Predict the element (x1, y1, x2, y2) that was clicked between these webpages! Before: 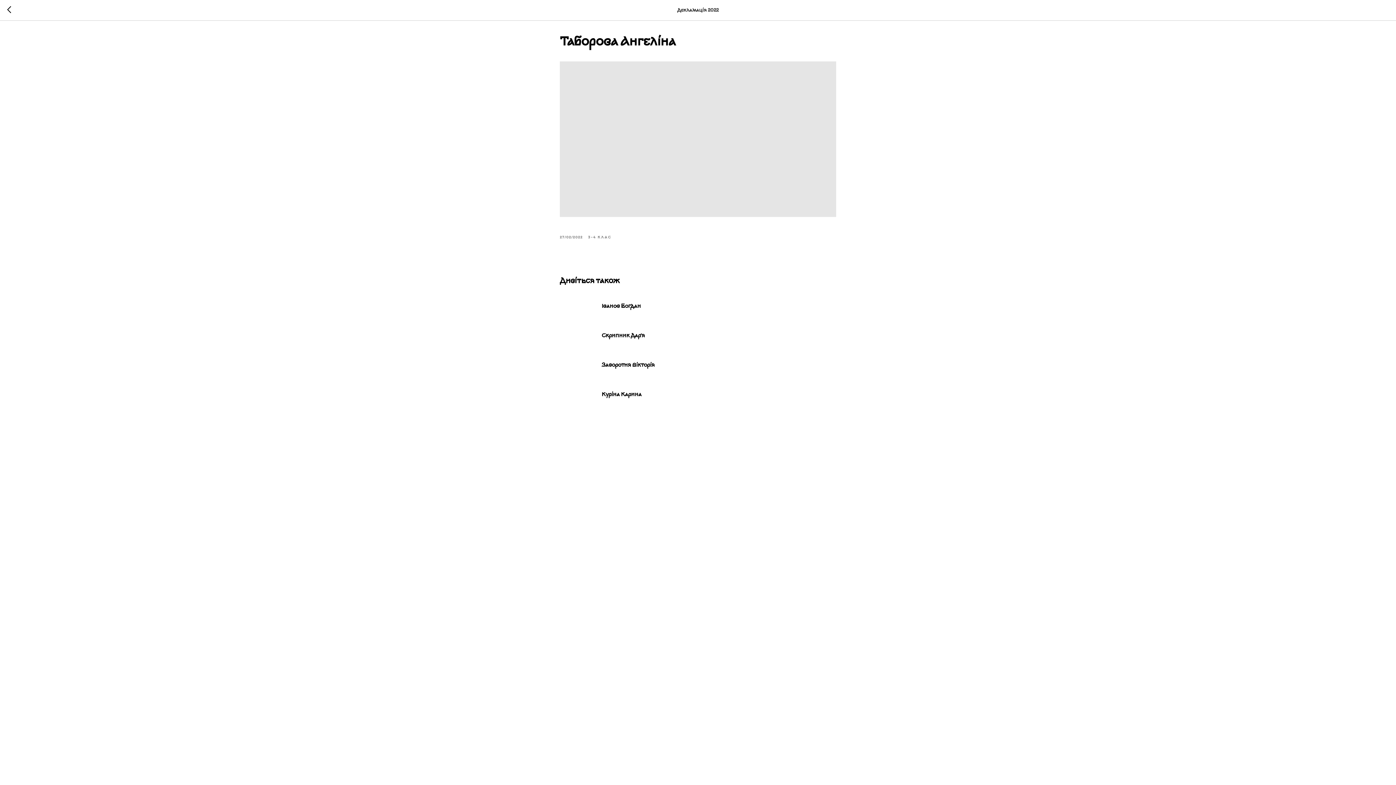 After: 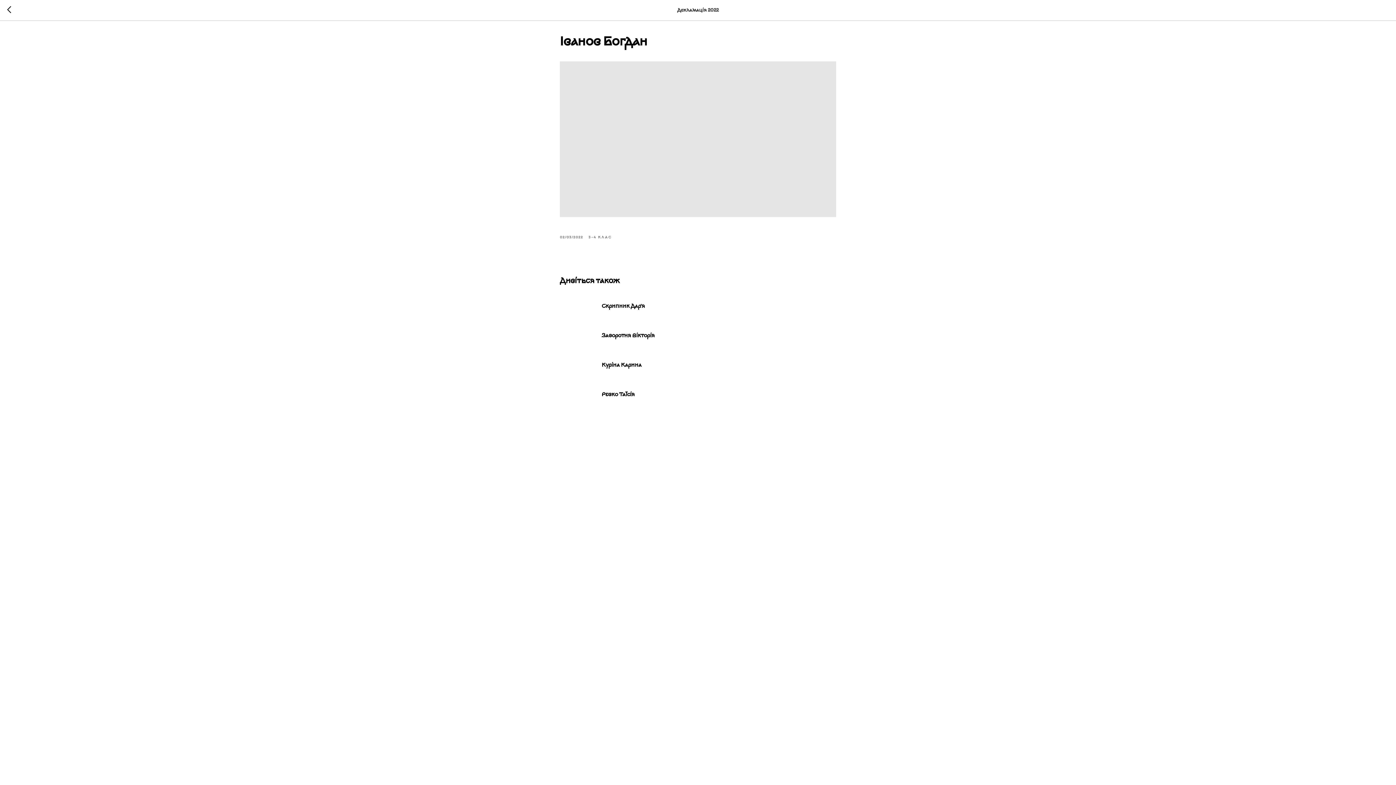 Action: bbox: (560, 302, 836, 323) label: Іванов Богдан